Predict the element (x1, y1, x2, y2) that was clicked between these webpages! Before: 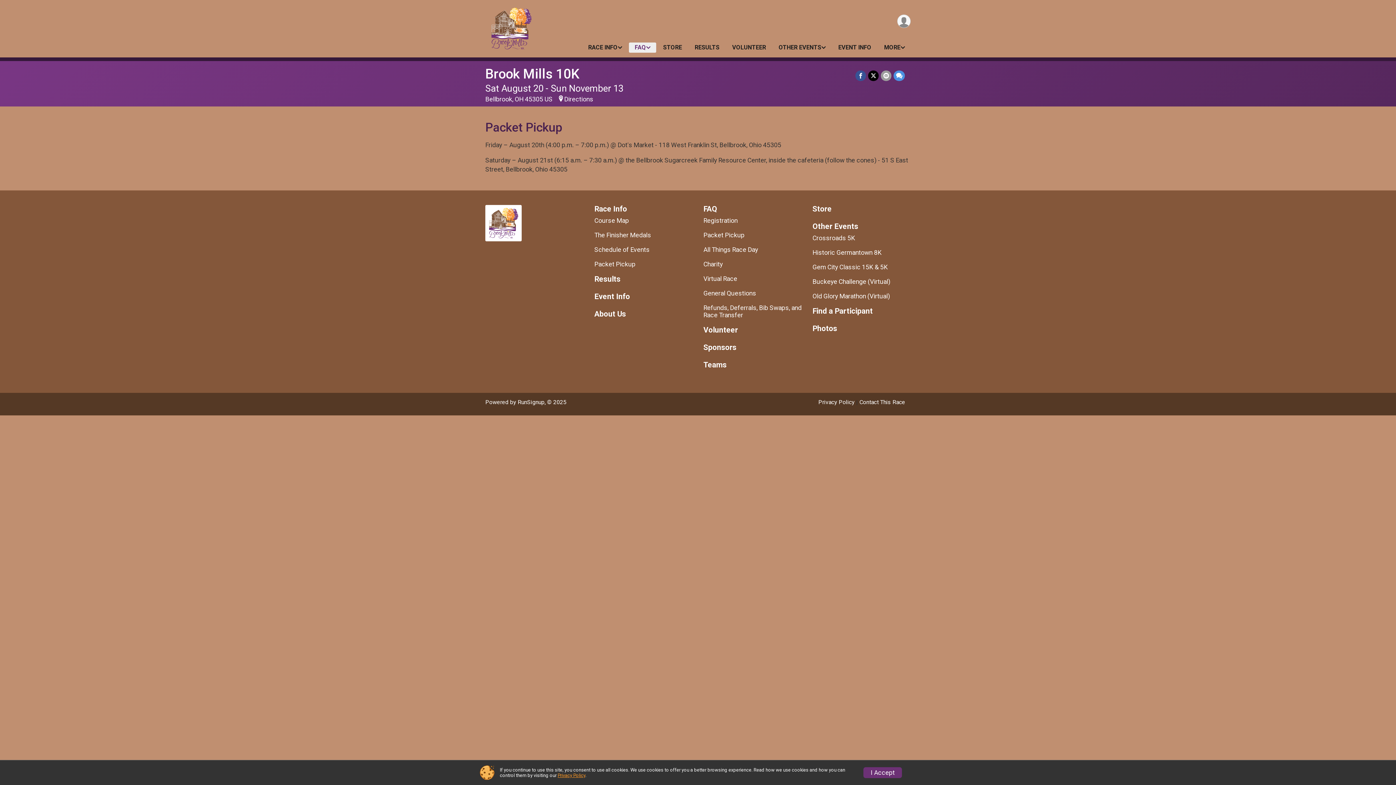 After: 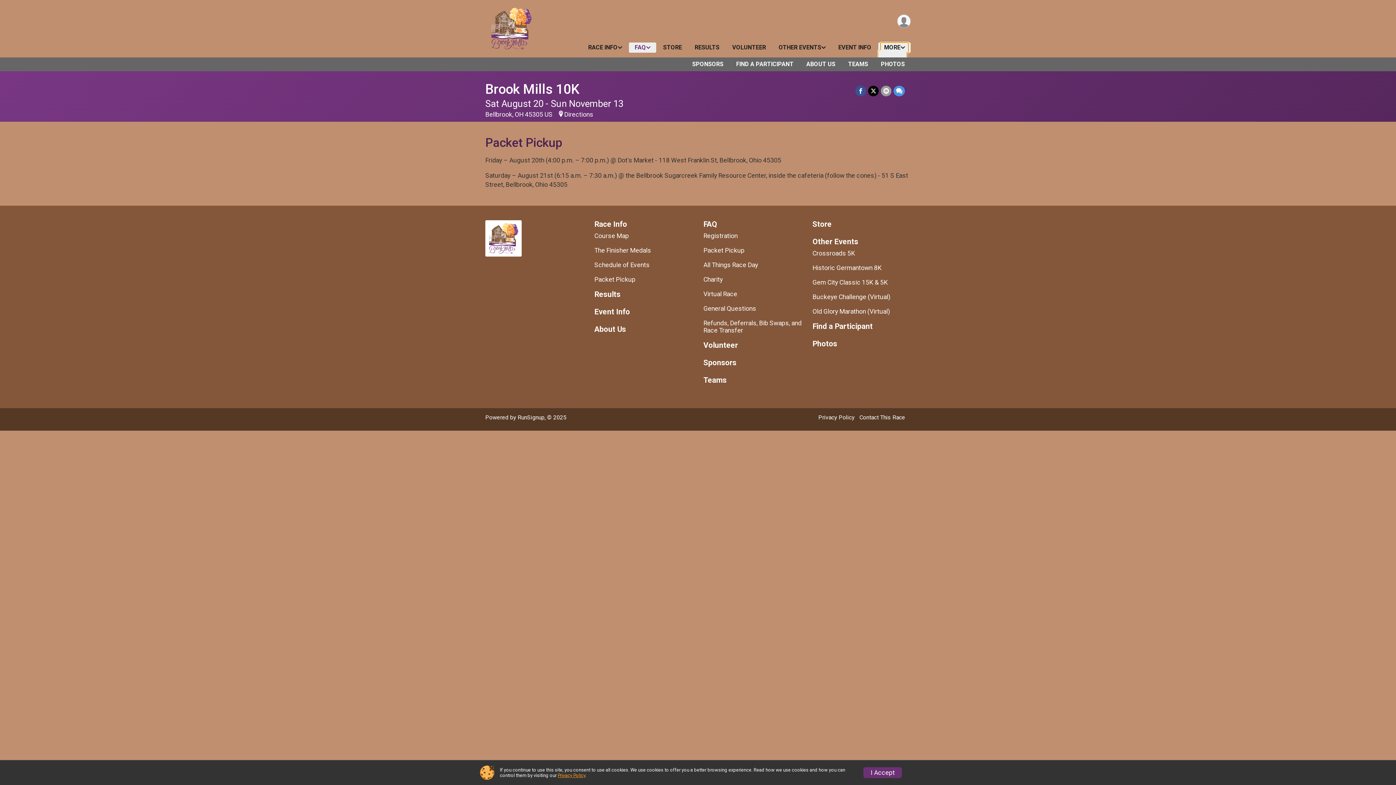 Action: bbox: (880, 42, 908, 52) label: MORE